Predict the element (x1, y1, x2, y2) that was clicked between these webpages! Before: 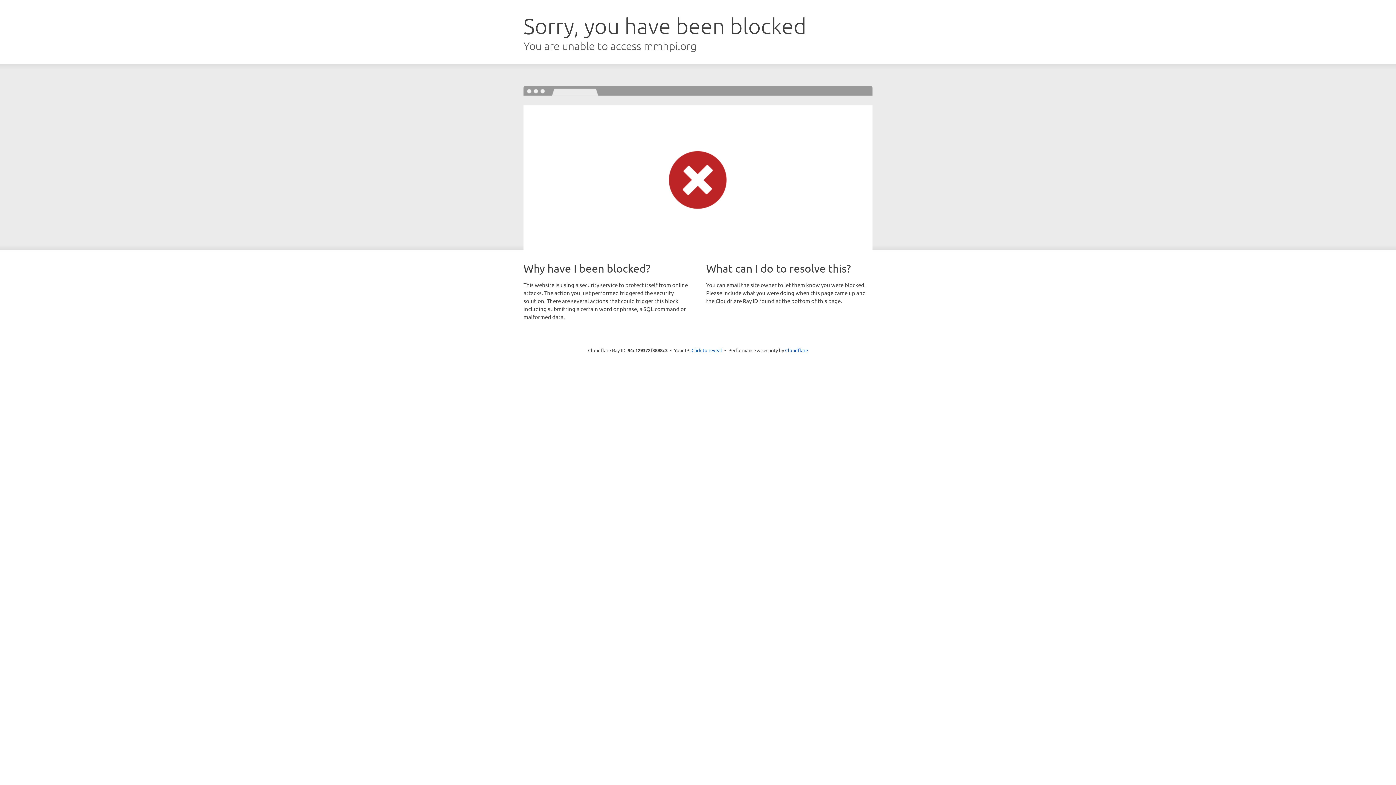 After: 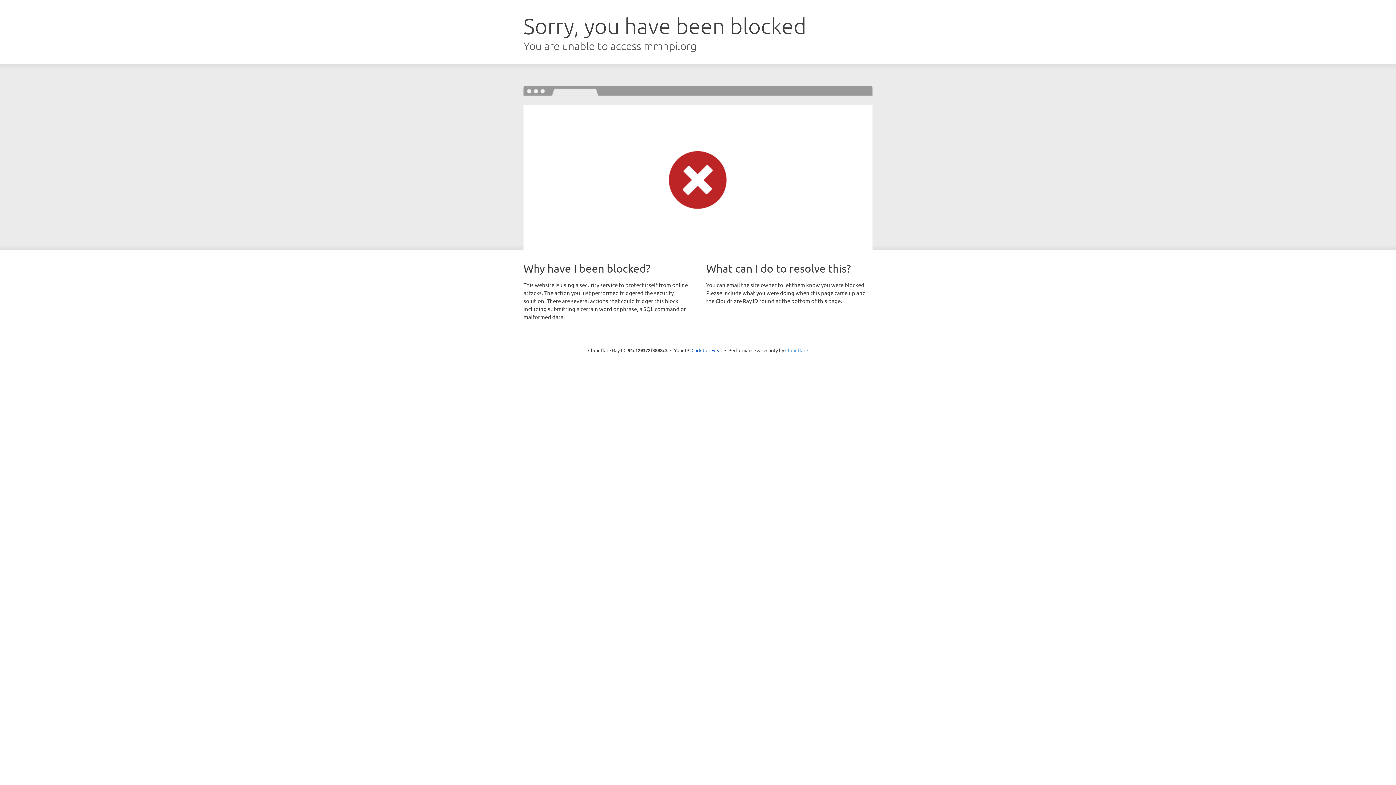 Action: bbox: (785, 347, 808, 353) label: Cloudflare